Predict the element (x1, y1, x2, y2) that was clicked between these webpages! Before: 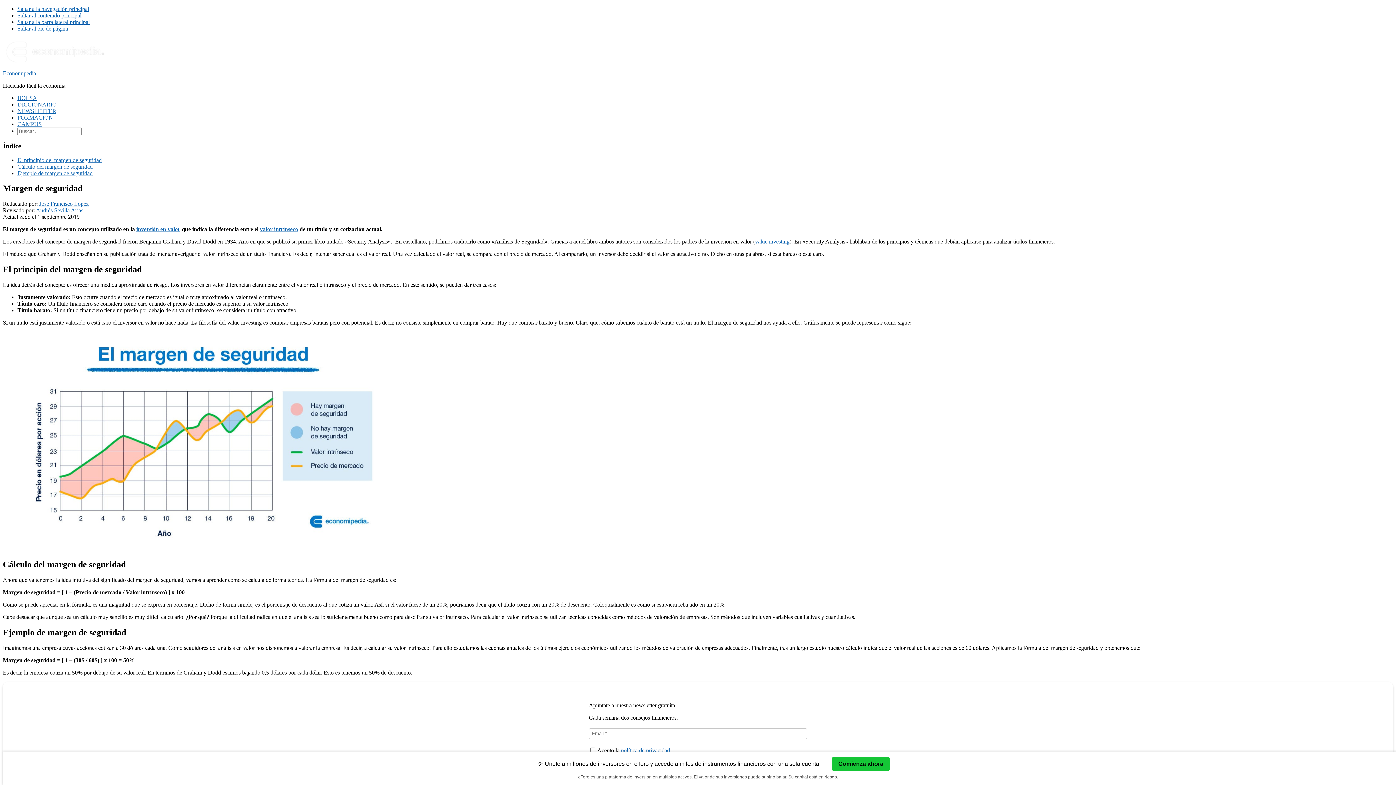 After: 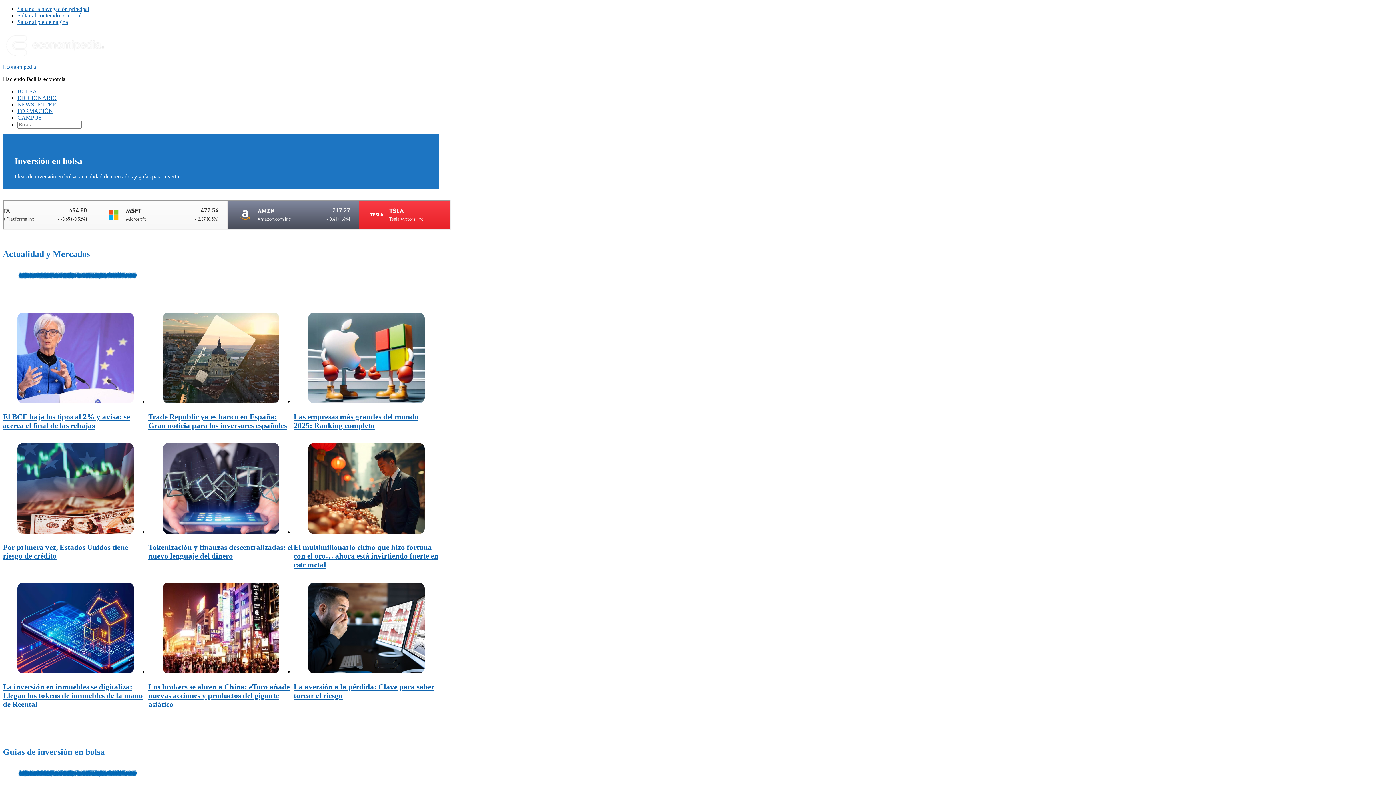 Action: label: BOLSA bbox: (17, 94, 37, 101)